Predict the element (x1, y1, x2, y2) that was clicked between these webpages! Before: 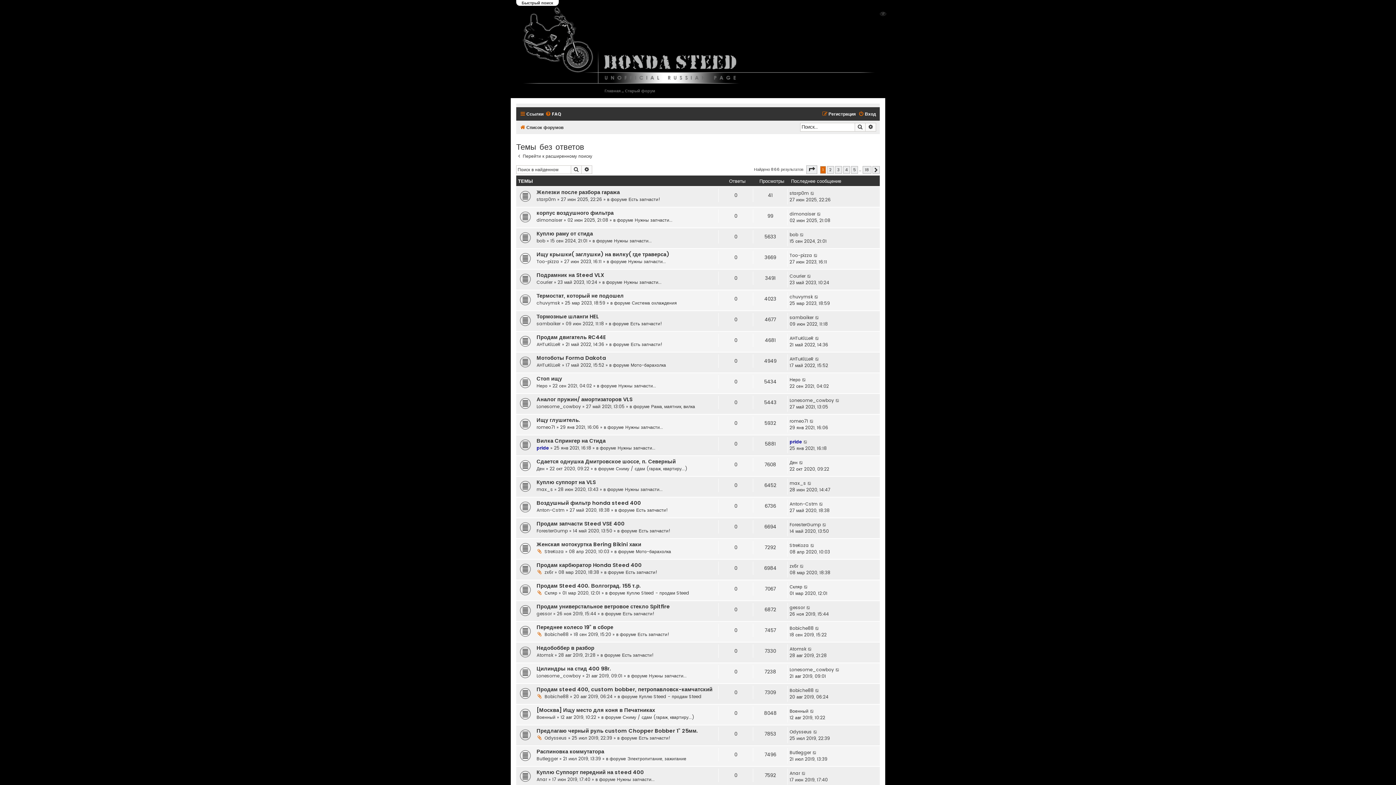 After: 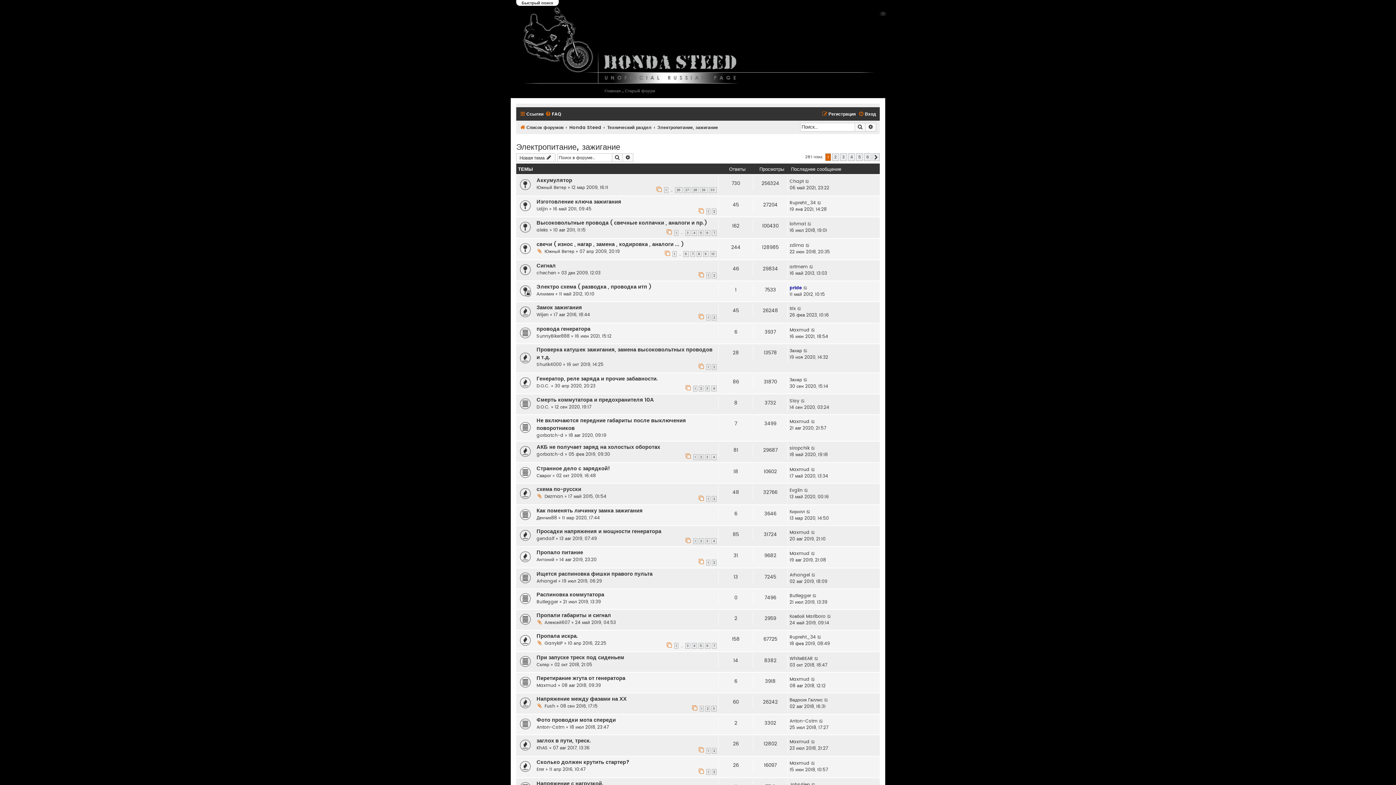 Action: label: Электропитание, зажигание bbox: (627, 756, 686, 762)